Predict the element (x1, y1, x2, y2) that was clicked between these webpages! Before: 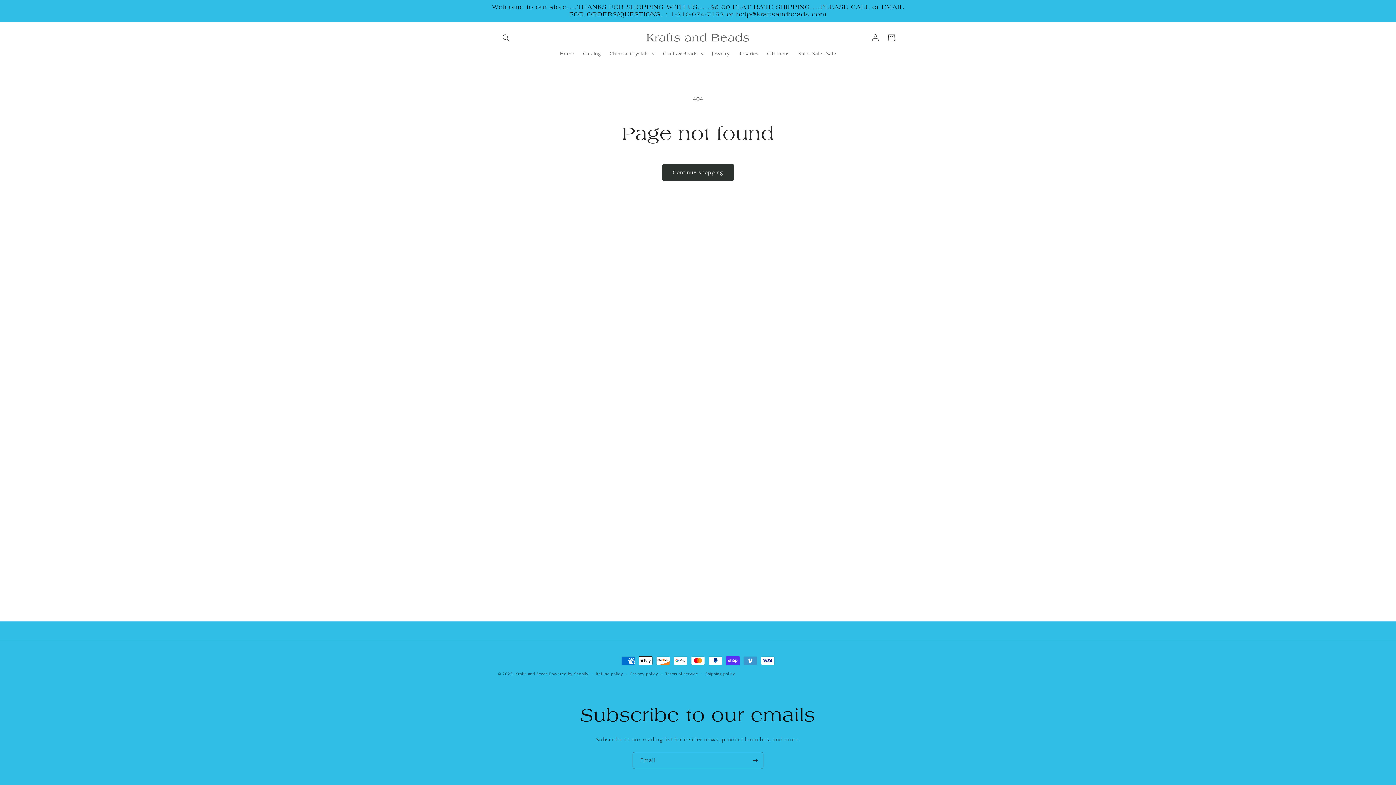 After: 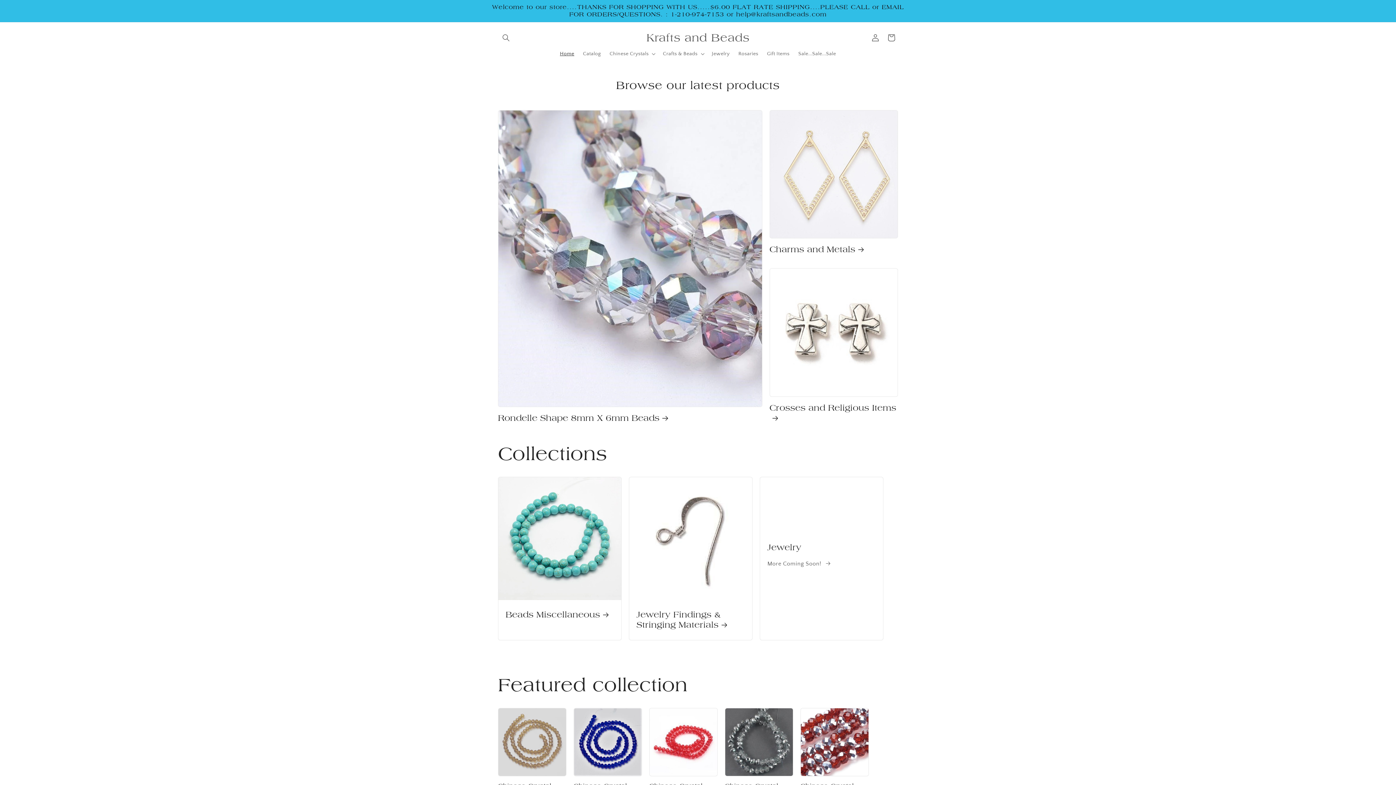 Action: label: Krafts and Beads bbox: (515, 672, 547, 676)